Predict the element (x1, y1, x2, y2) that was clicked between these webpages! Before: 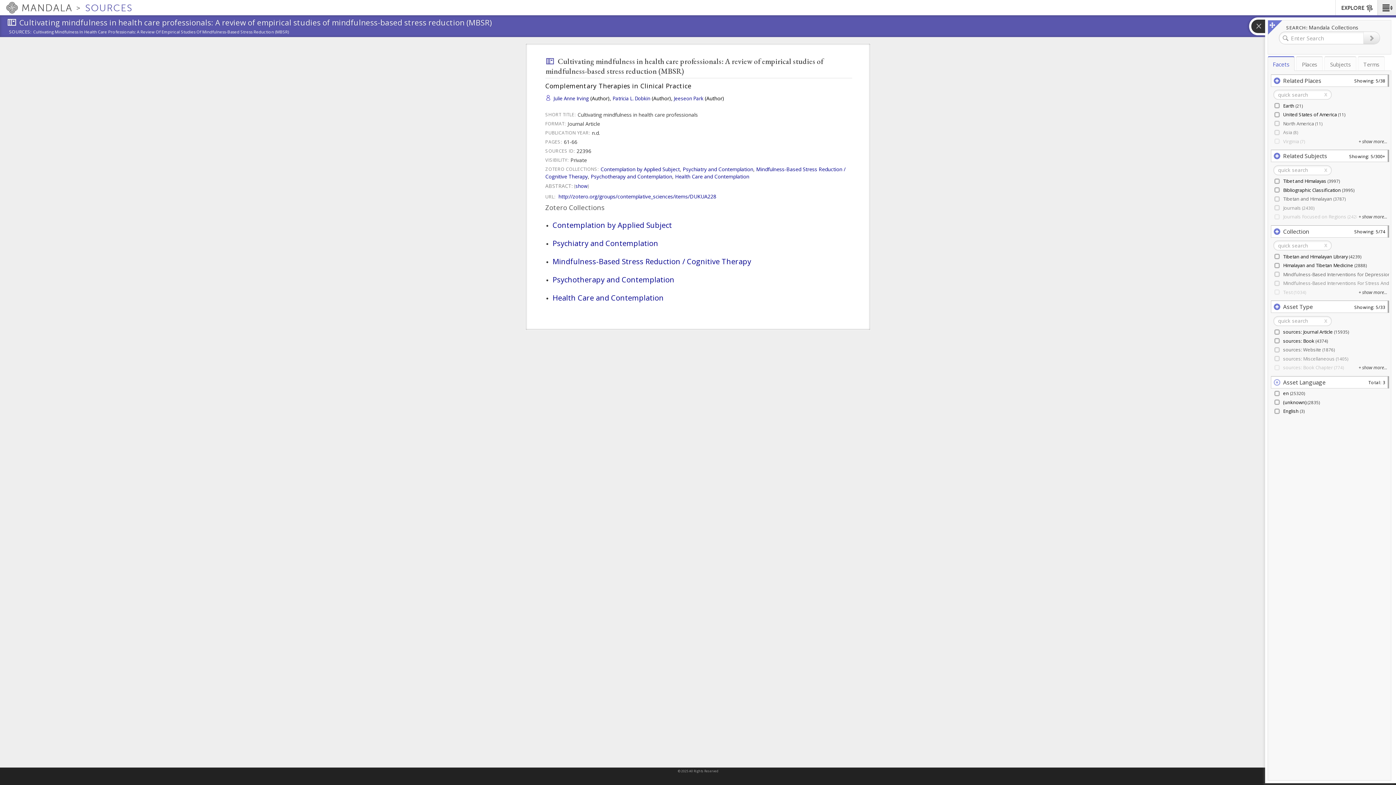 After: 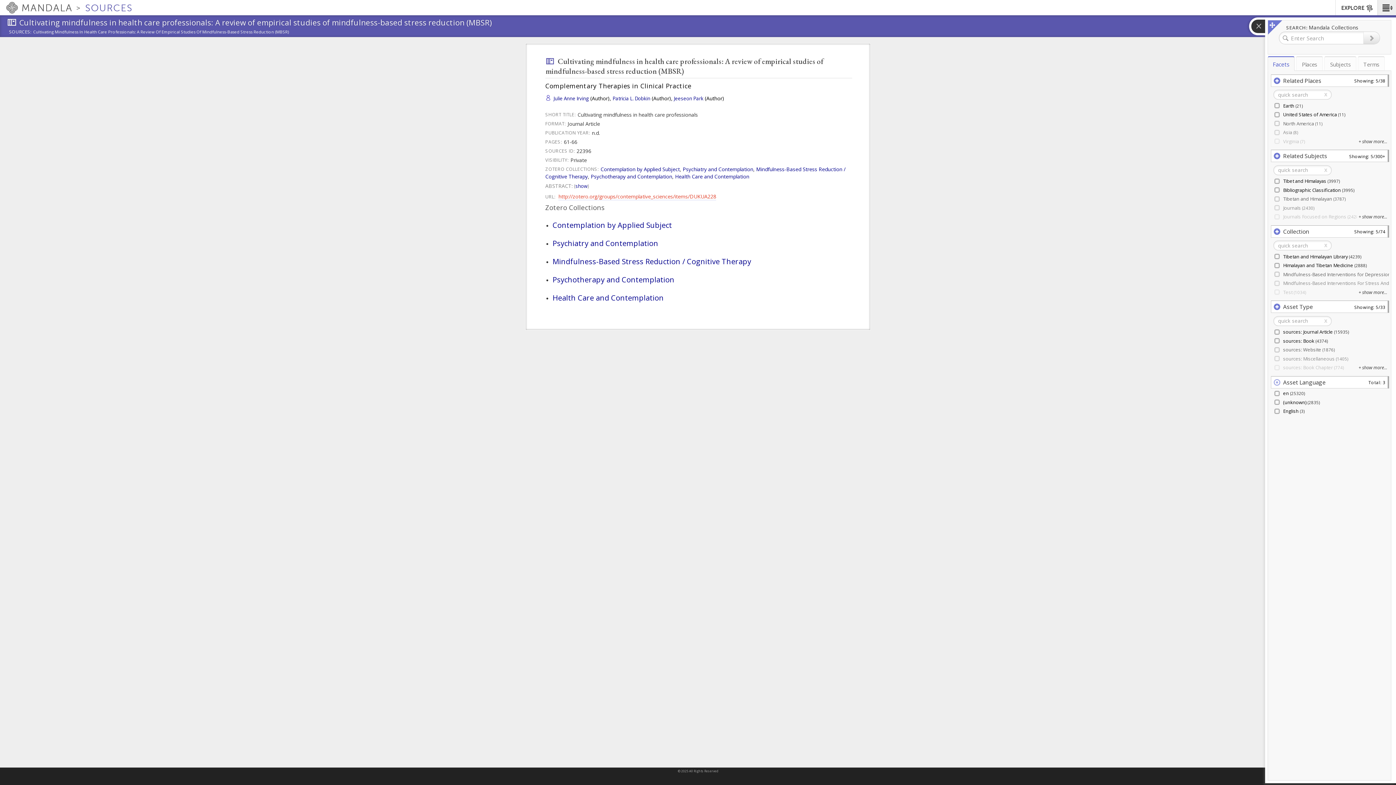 Action: label: http://zotero.org/groups/contemplative_sciences/items/DUKUA228 bbox: (558, 193, 716, 200)